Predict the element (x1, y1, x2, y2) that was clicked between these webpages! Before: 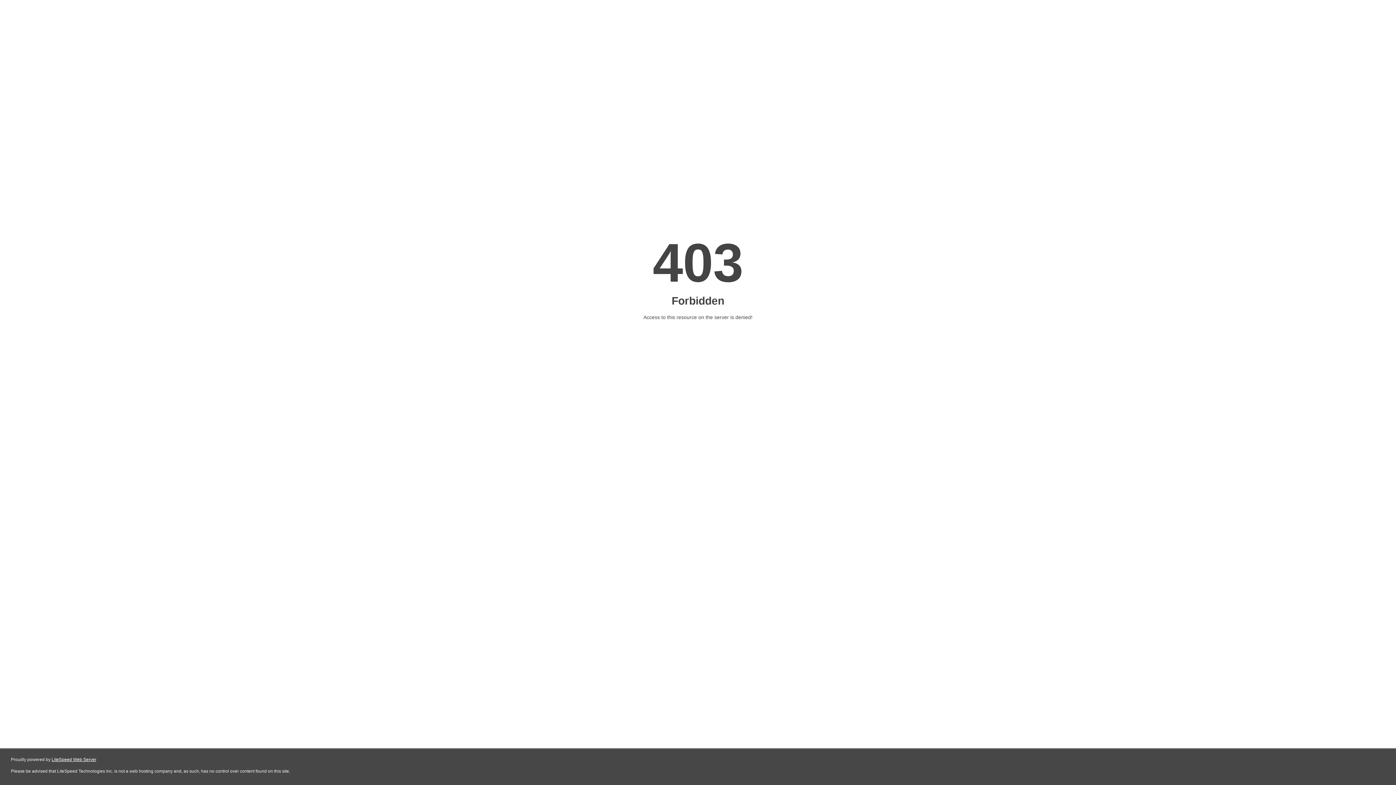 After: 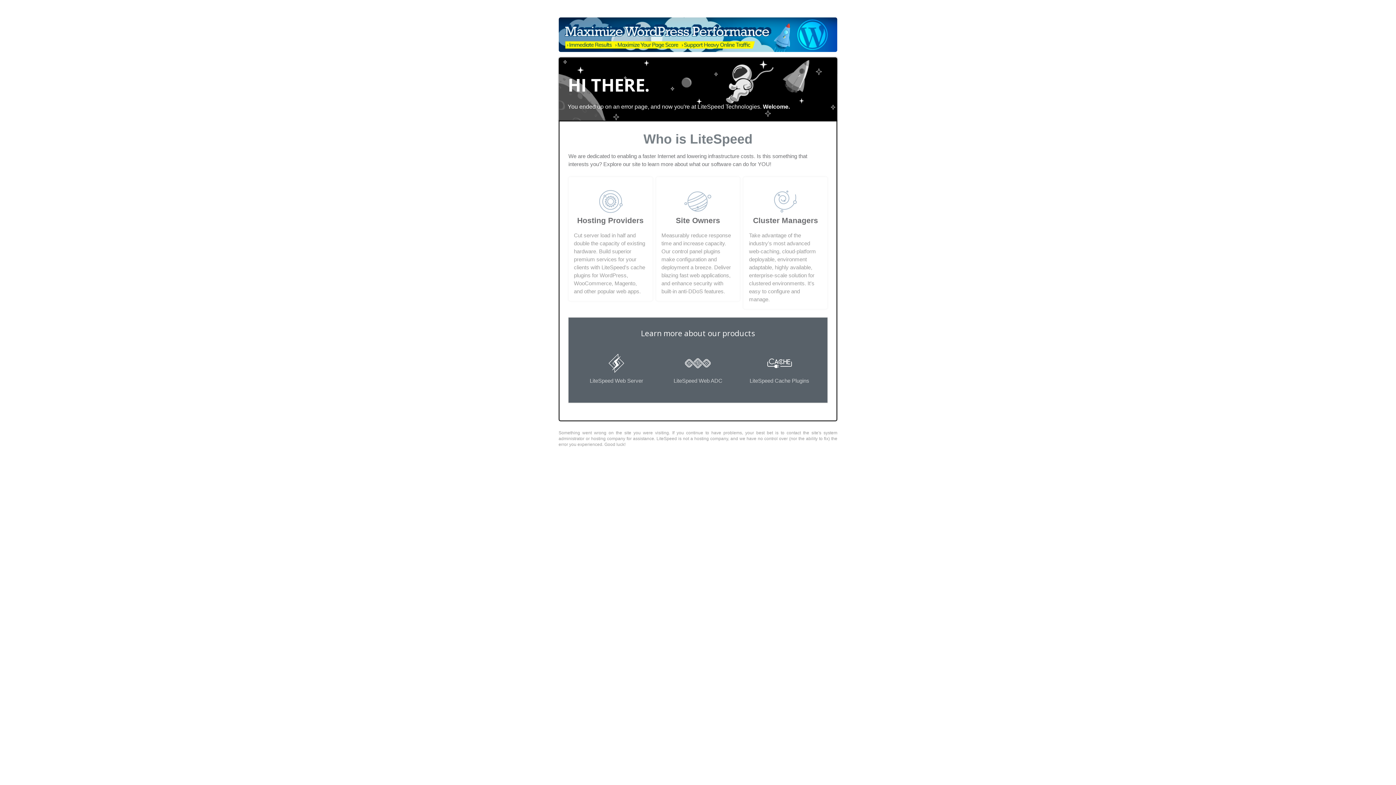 Action: bbox: (51, 757, 96, 762) label: LiteSpeed Web Server